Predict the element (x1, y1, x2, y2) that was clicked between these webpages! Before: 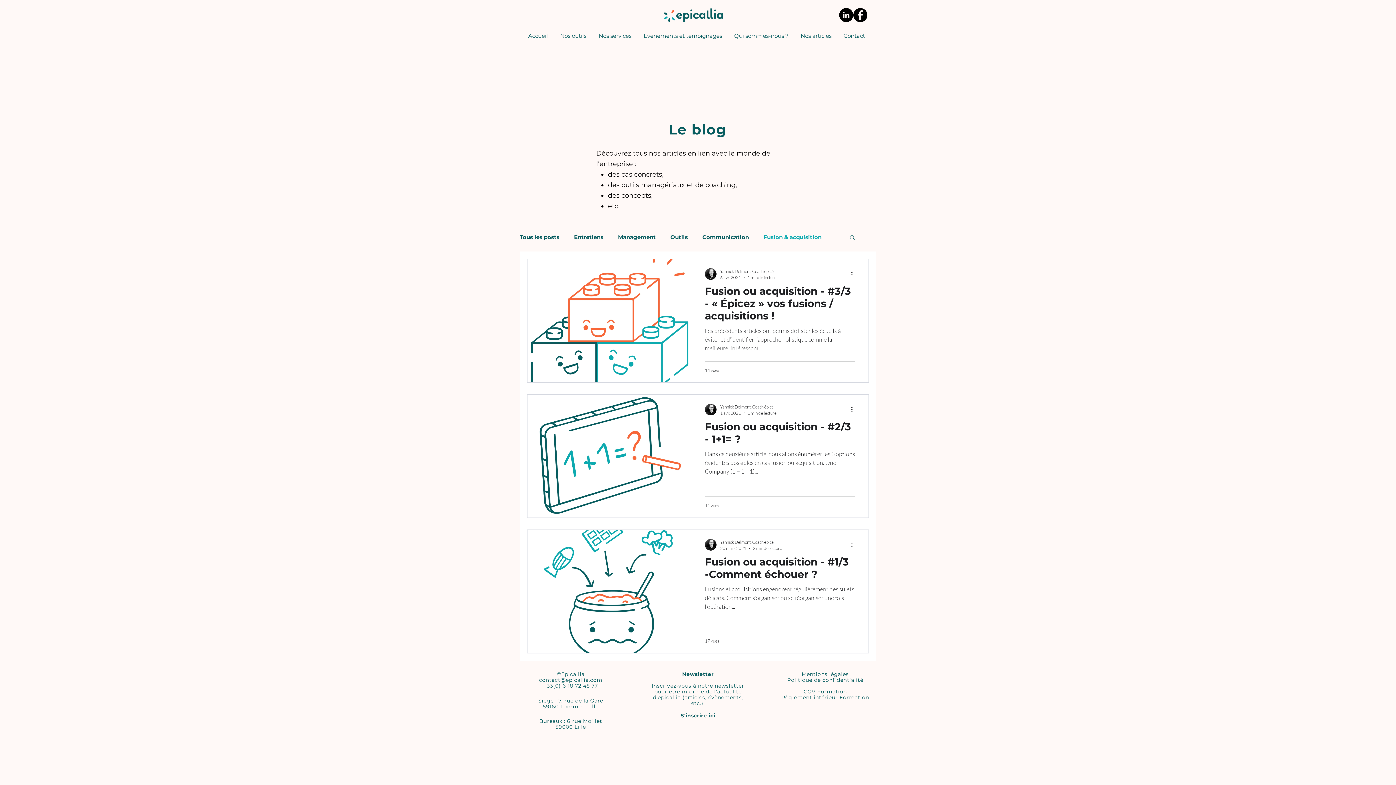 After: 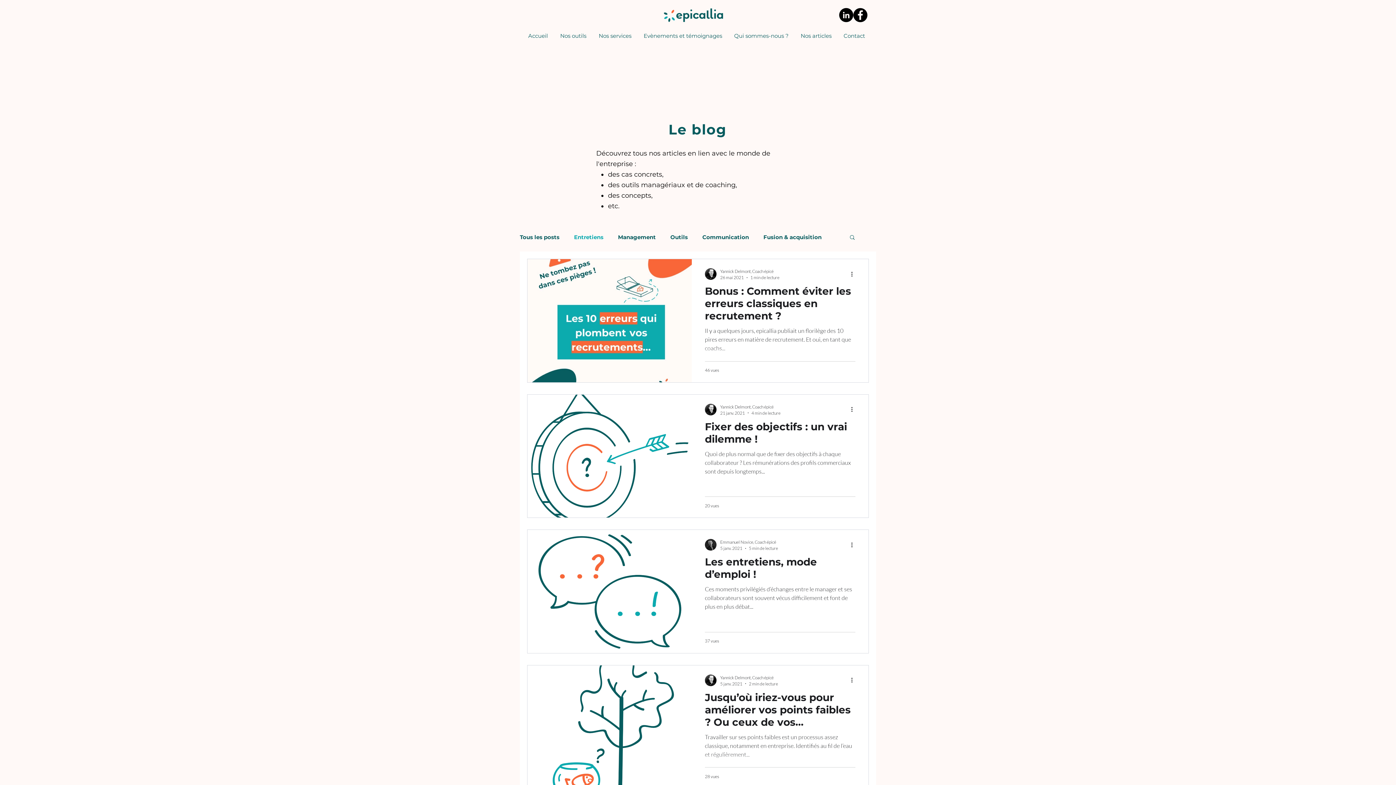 Action: bbox: (574, 233, 603, 240) label: Entretiens